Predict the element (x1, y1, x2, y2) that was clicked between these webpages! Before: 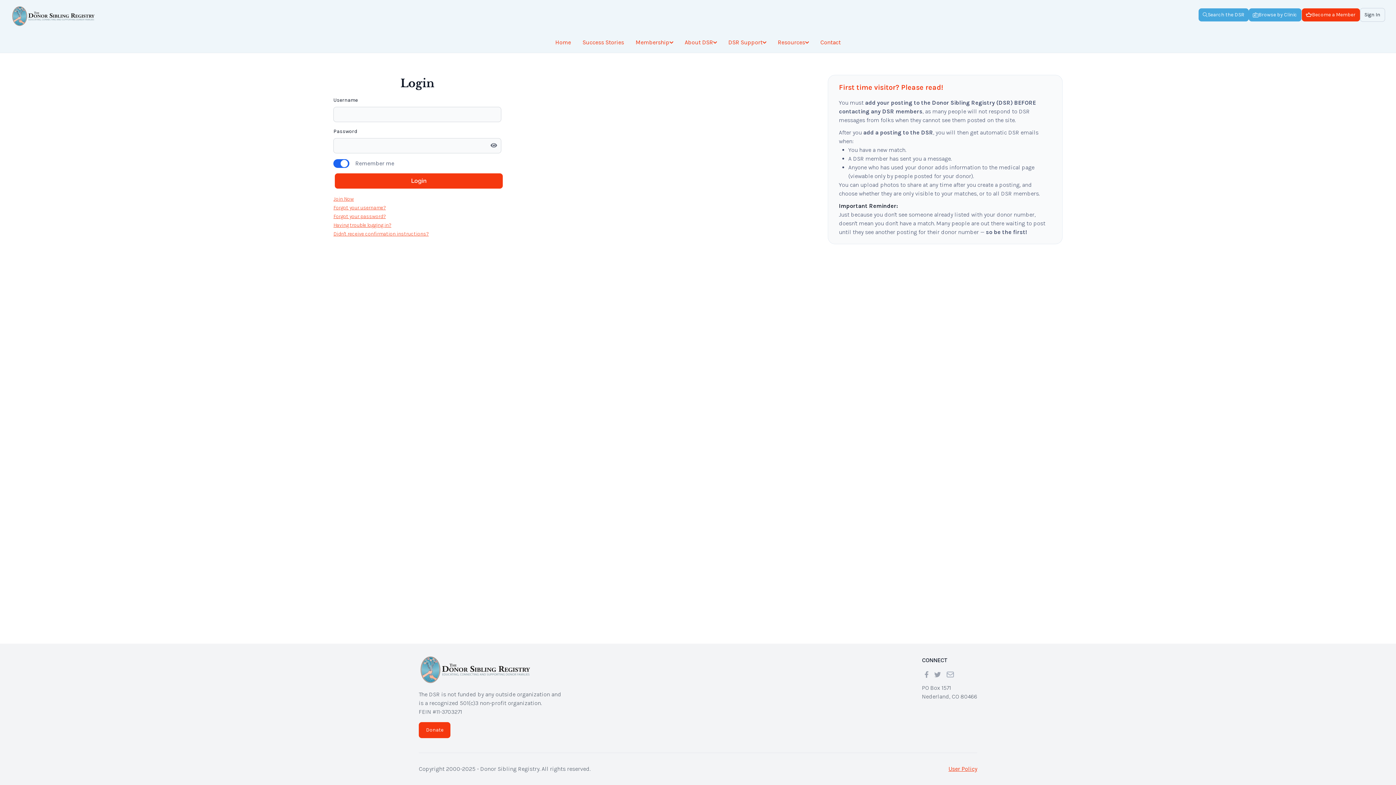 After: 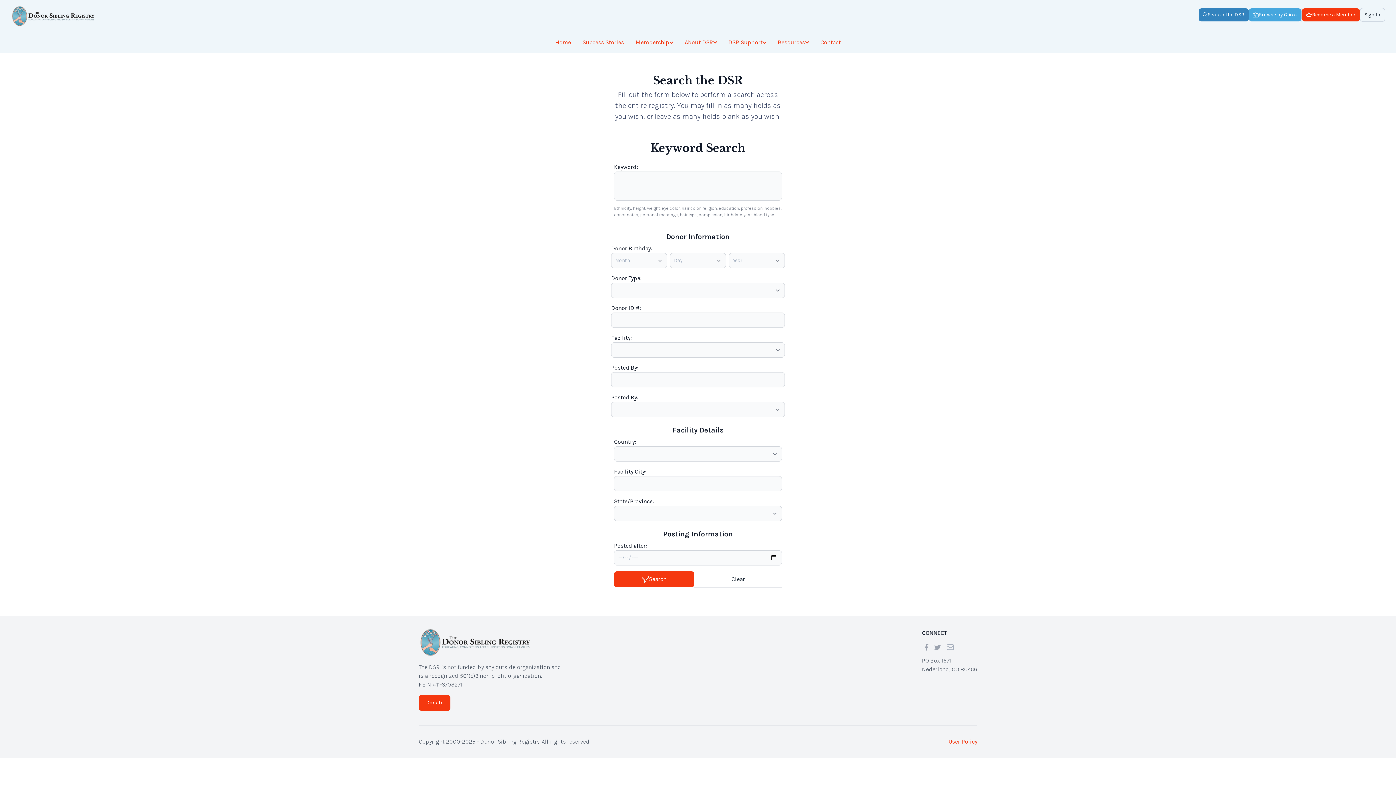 Action: label: Search the DSR bbox: (1198, 8, 1249, 21)